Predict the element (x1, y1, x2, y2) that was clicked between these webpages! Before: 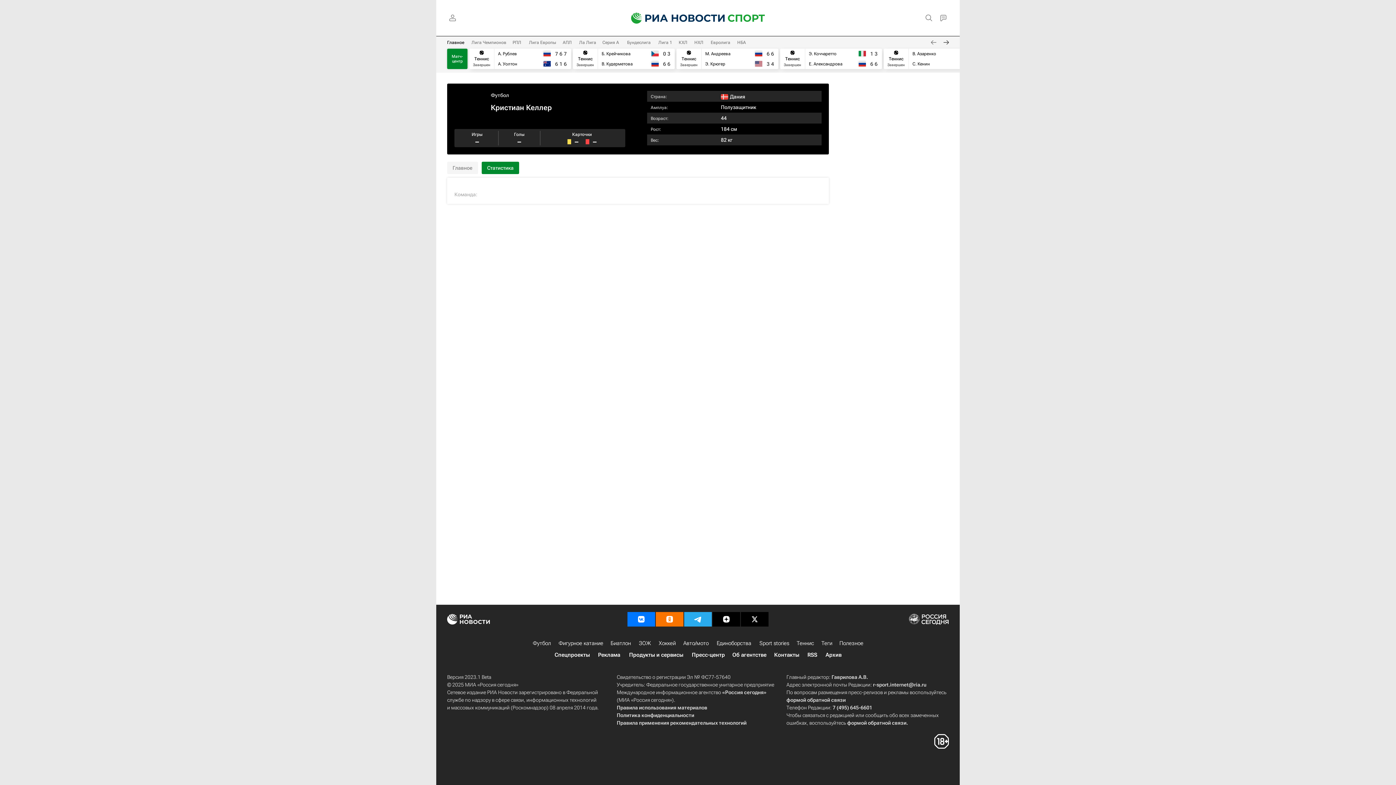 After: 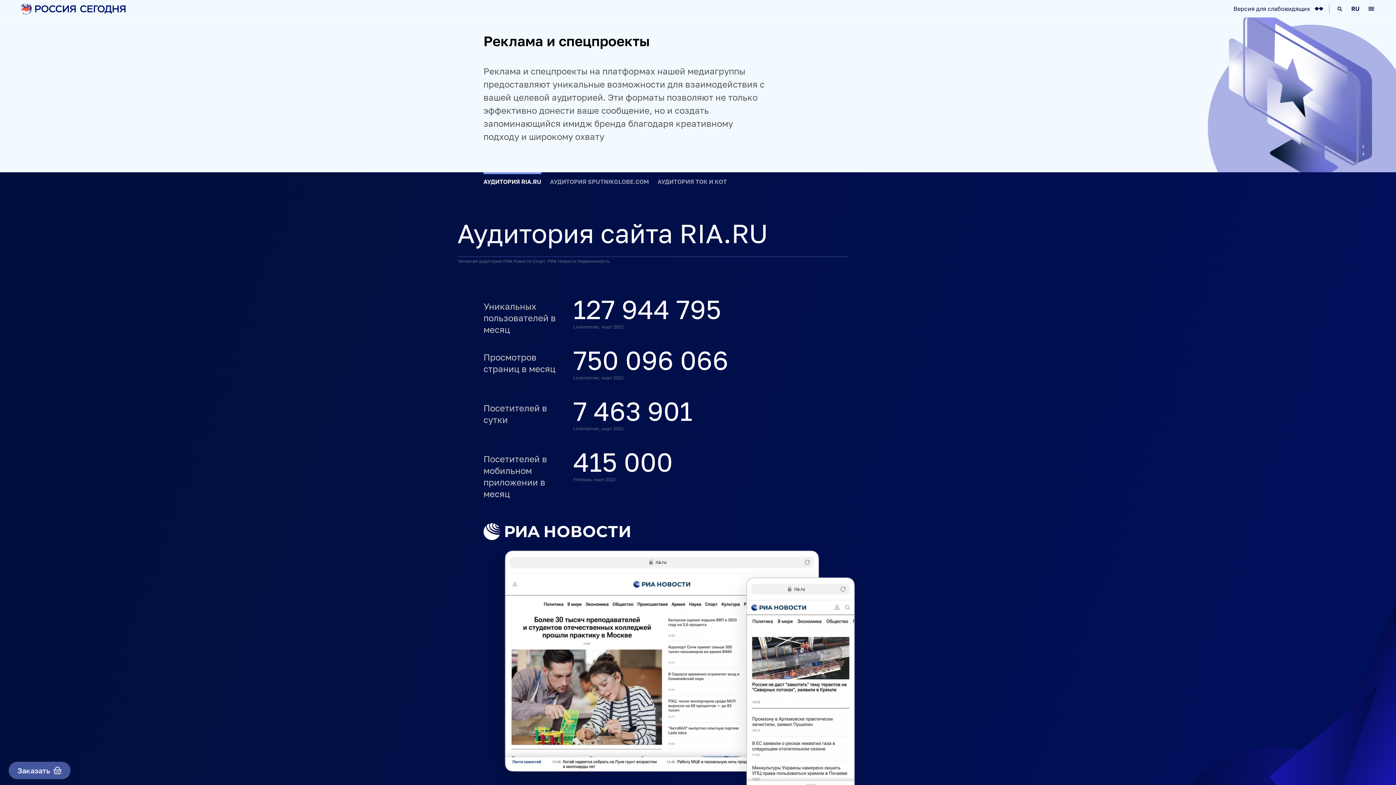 Action: bbox: (597, 651, 620, 659) label: Реклама